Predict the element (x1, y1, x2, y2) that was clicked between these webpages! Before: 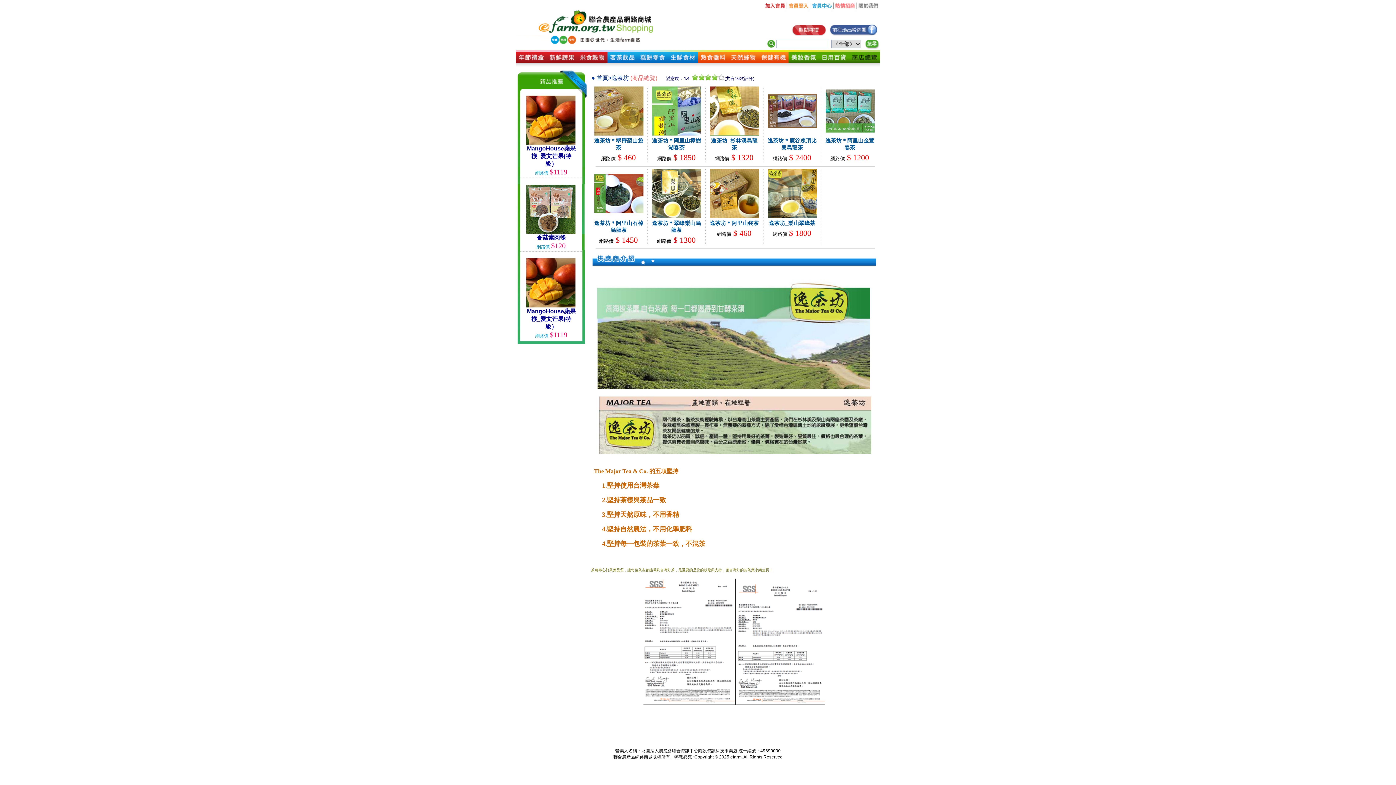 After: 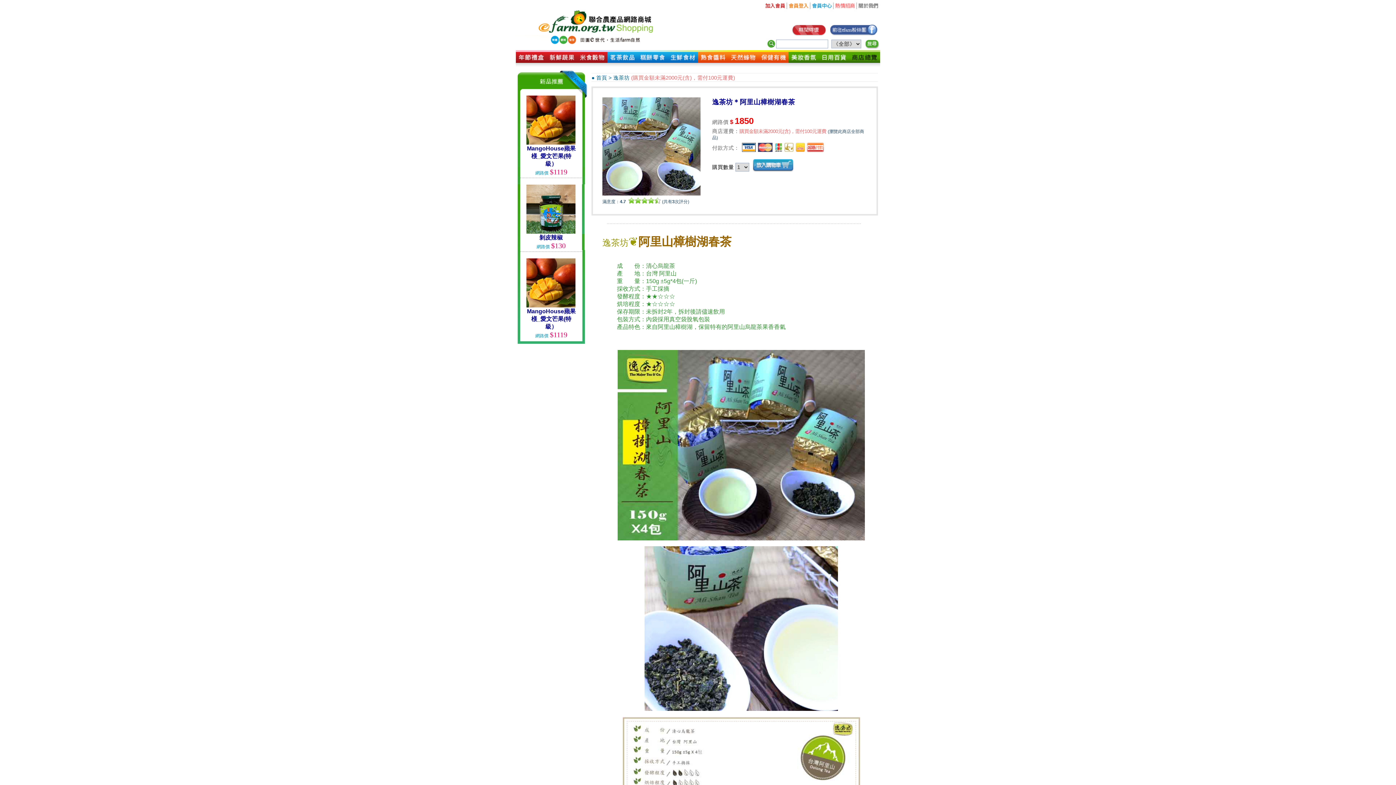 Action: bbox: (652, 130, 701, 136)